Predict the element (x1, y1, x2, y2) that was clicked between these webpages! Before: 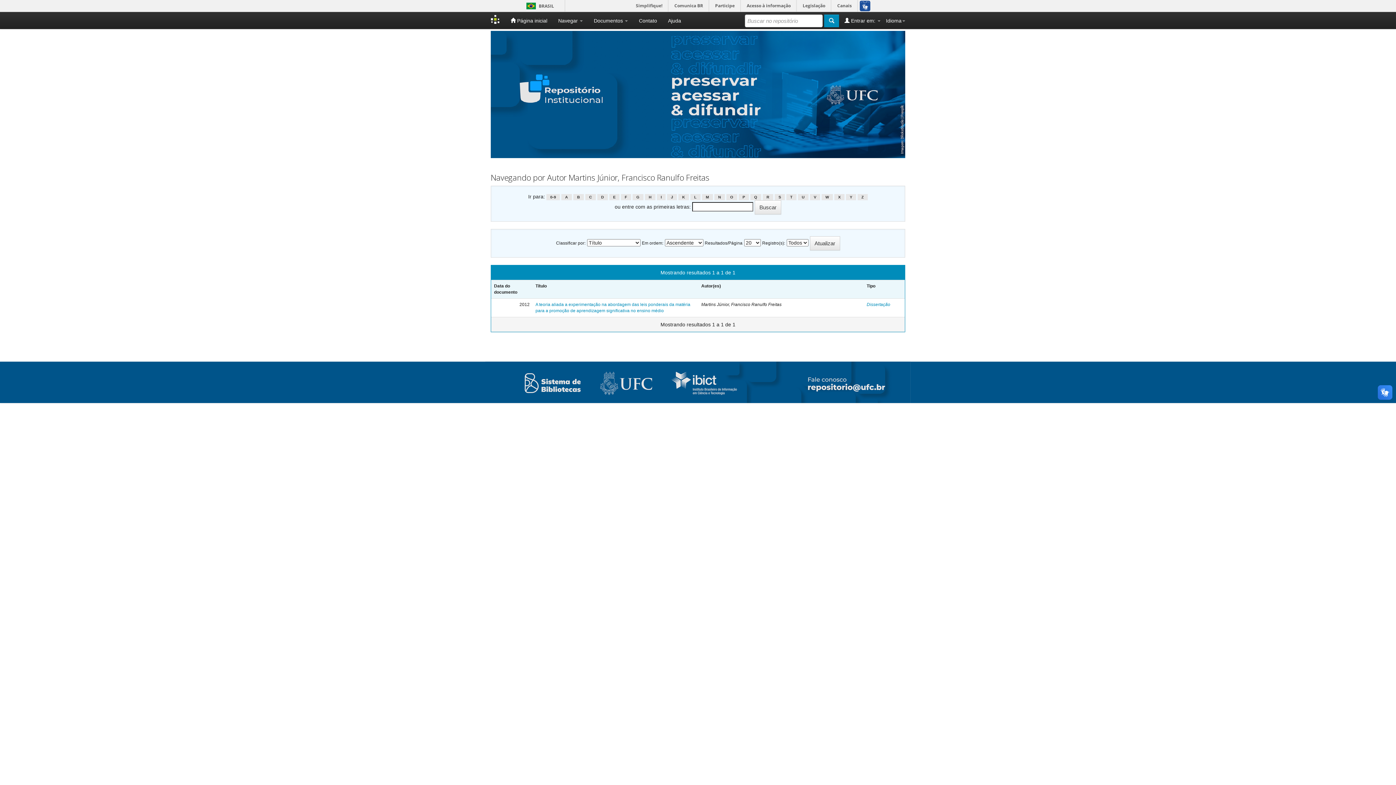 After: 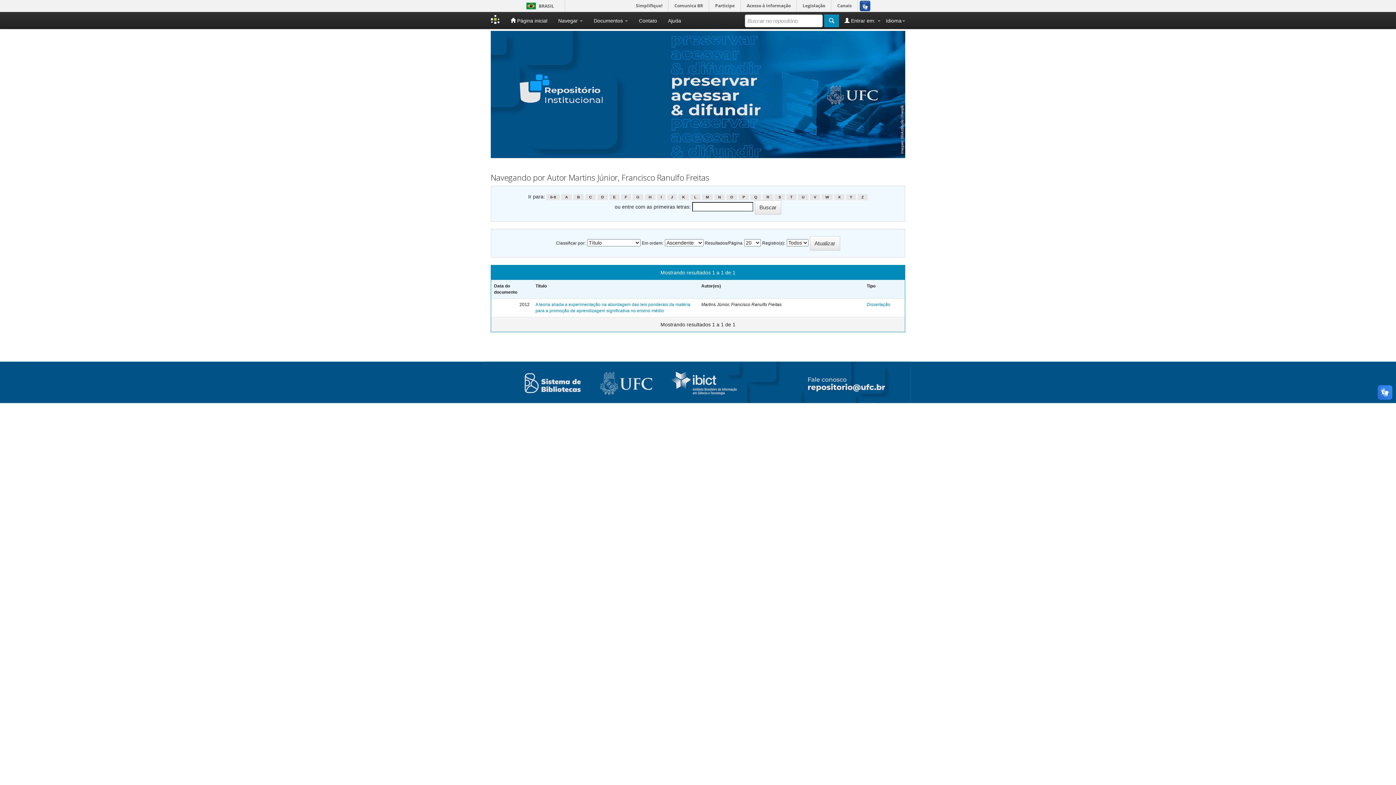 Action: bbox: (546, 194, 560, 200) label: 0-9